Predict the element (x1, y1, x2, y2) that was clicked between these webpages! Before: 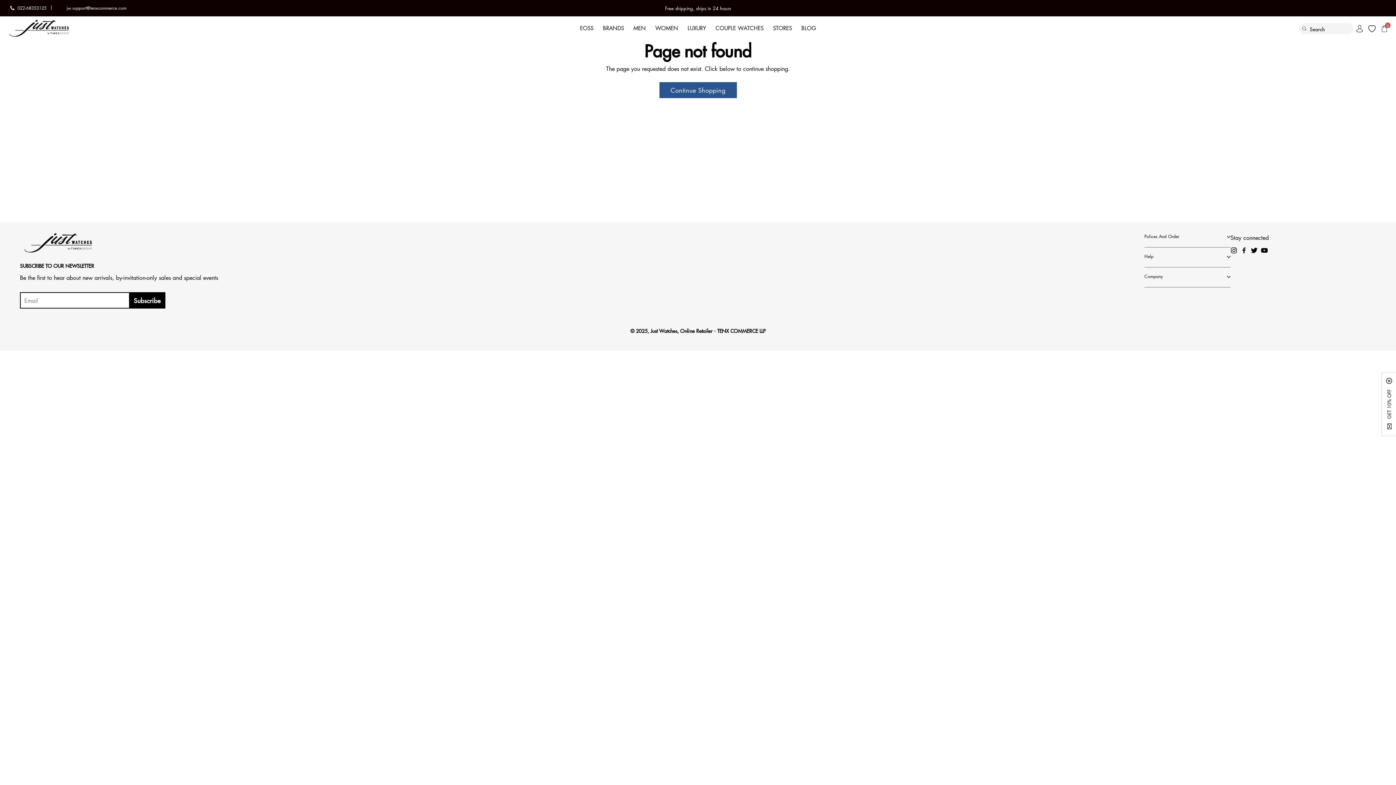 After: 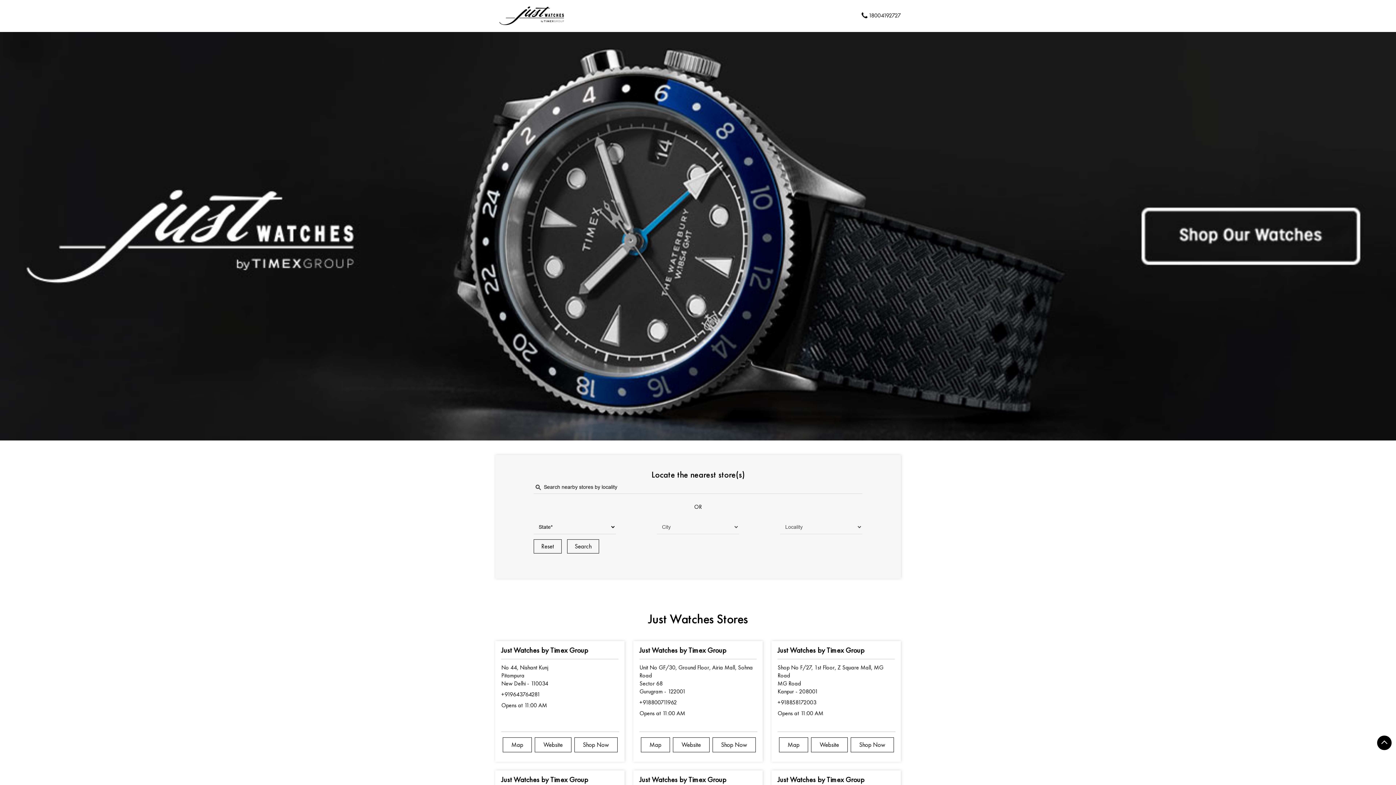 Action: label: STORES bbox: (773, 16, 792, 40)